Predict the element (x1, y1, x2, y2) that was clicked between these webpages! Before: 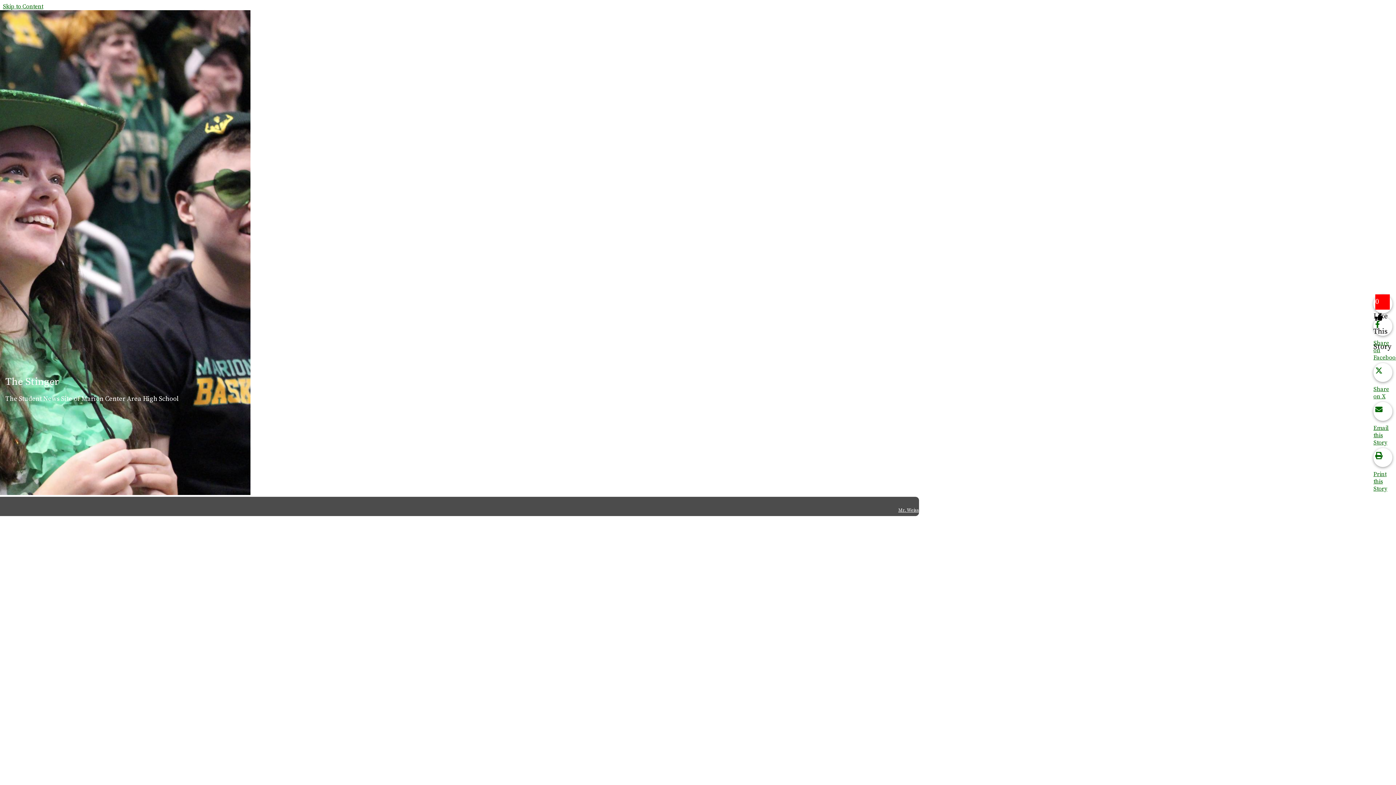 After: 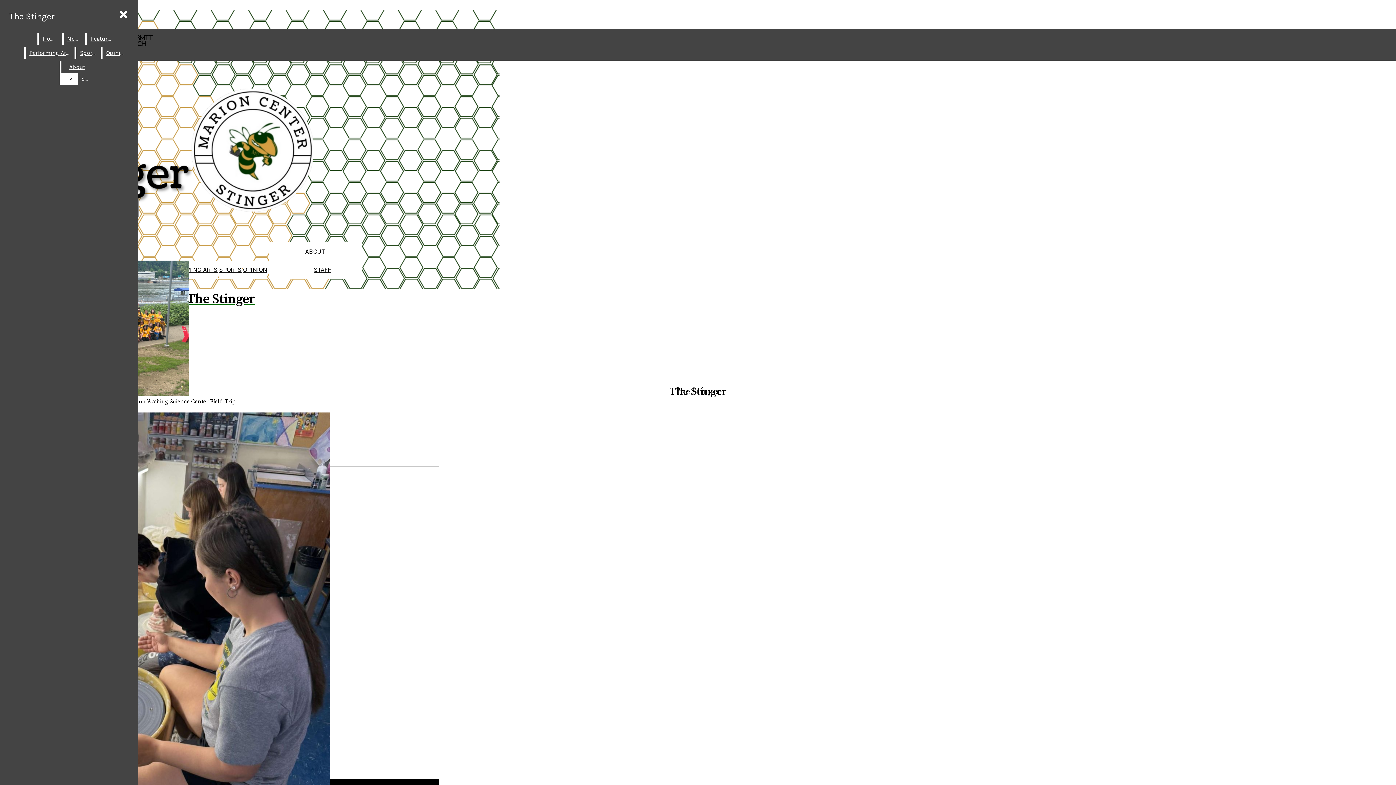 Action: label: Mr. Weiss bbox: (898, 507, 919, 513)